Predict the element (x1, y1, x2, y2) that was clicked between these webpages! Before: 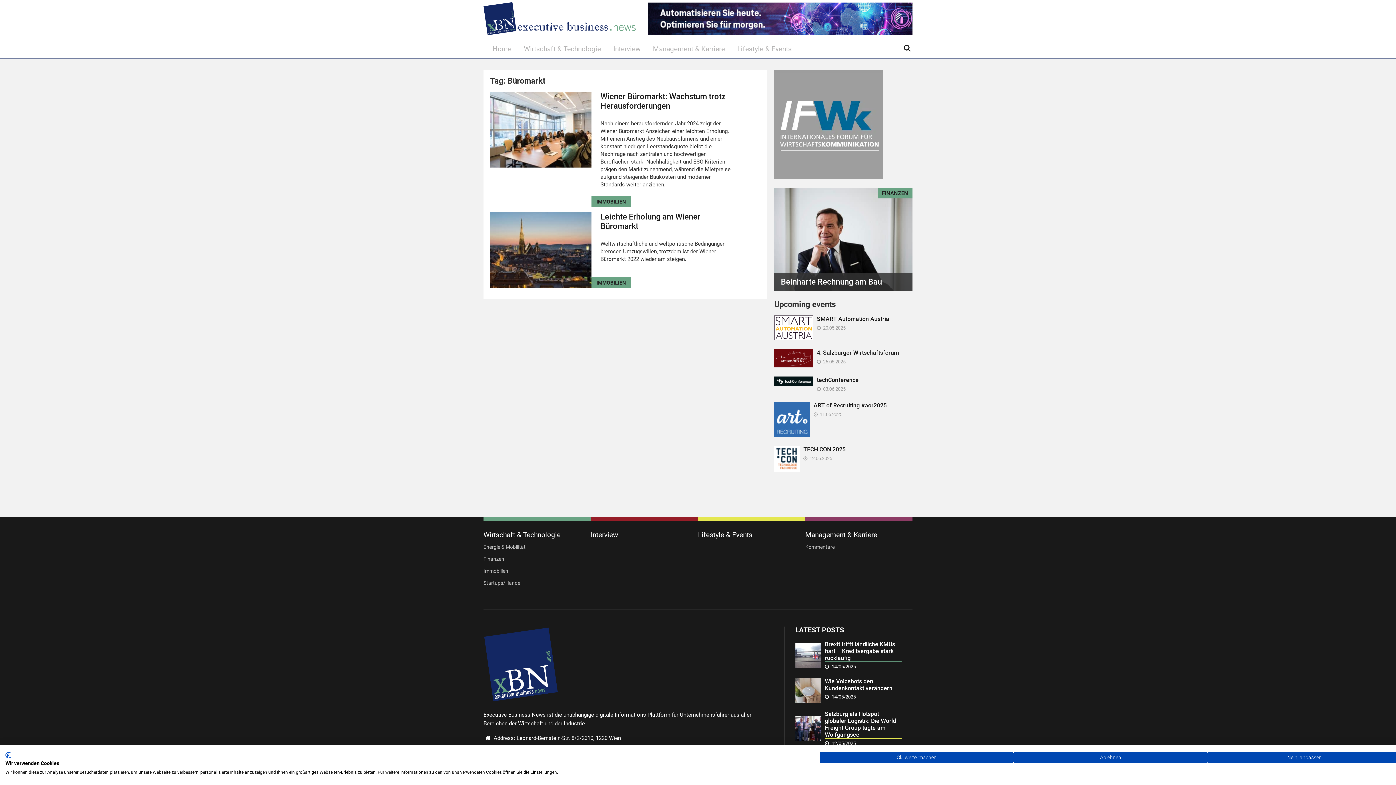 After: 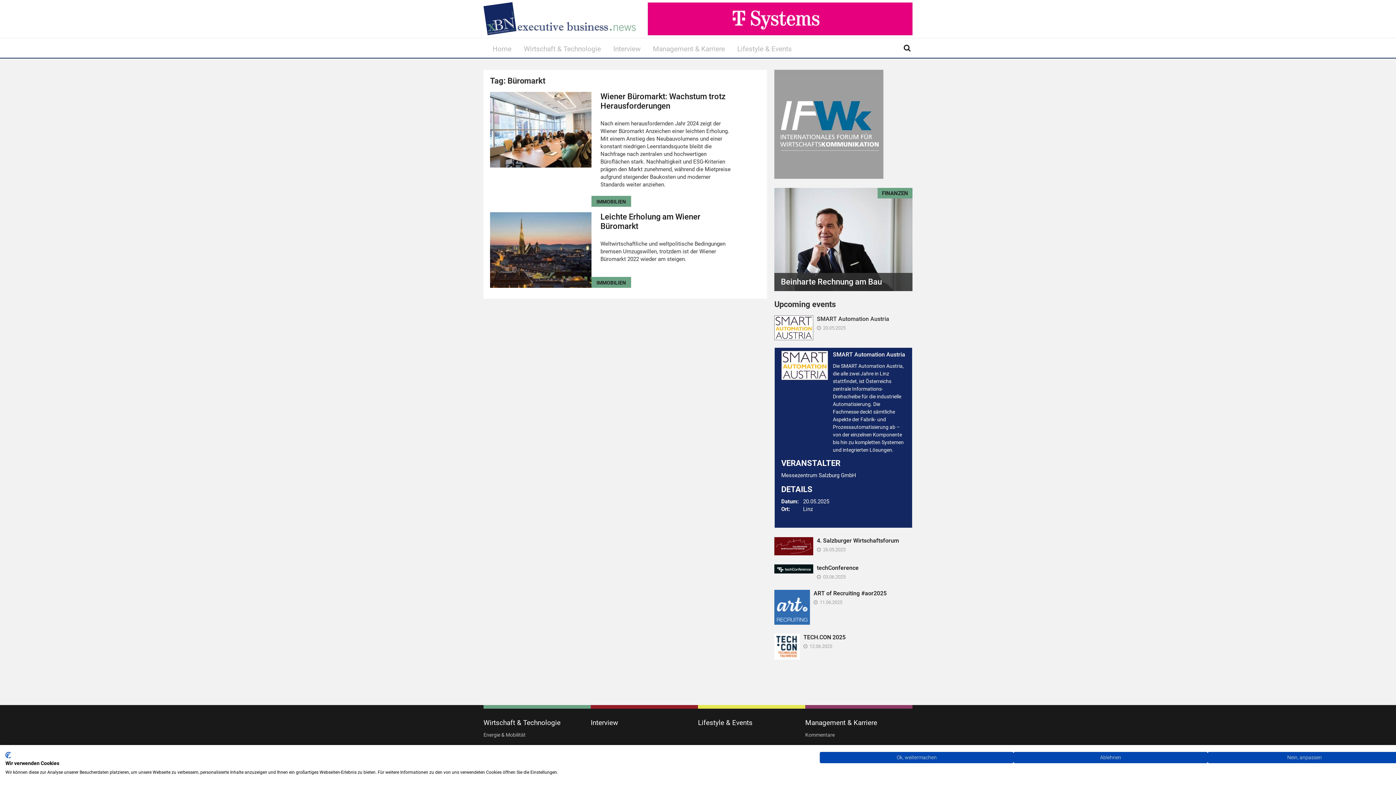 Action: bbox: (774, 315, 912, 340) label: SMART Automation Austria

  20.05.2025